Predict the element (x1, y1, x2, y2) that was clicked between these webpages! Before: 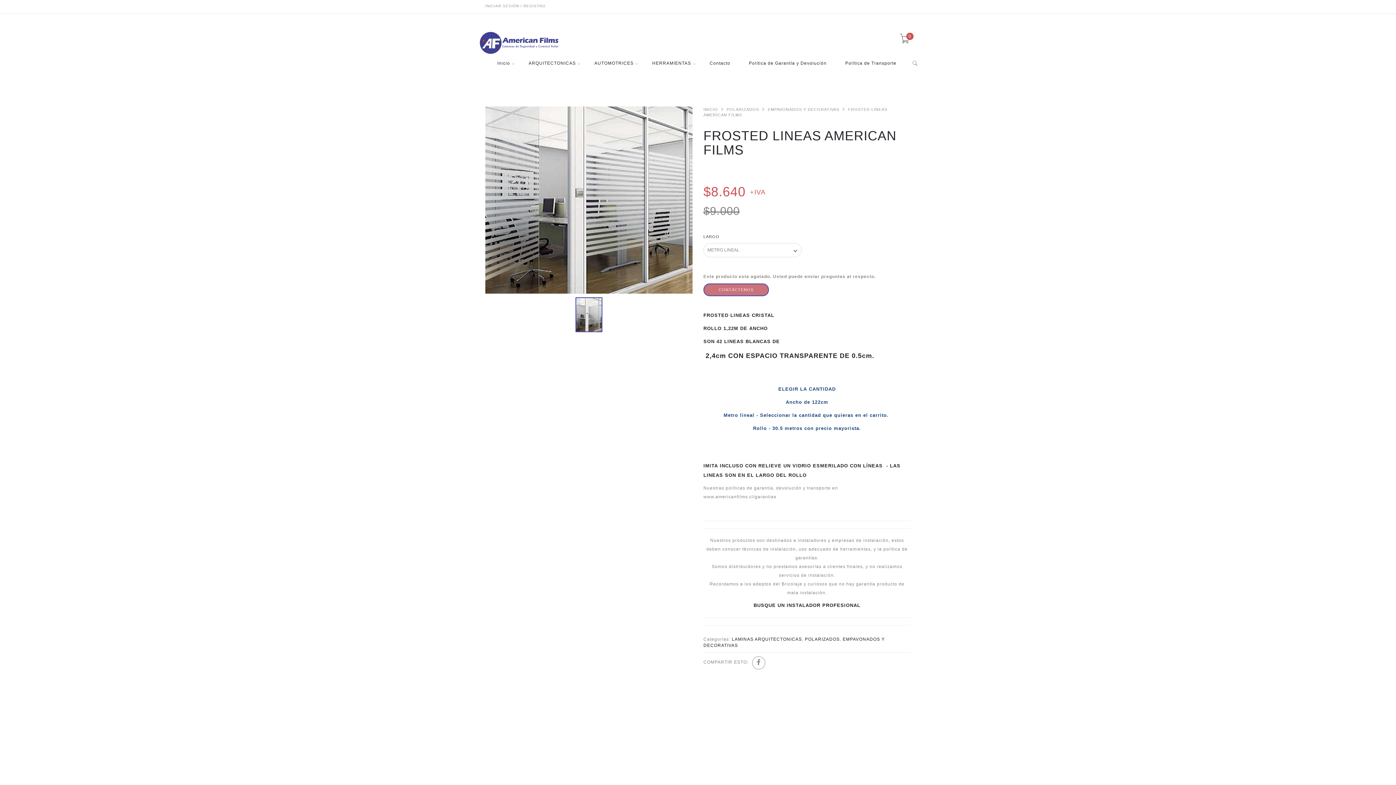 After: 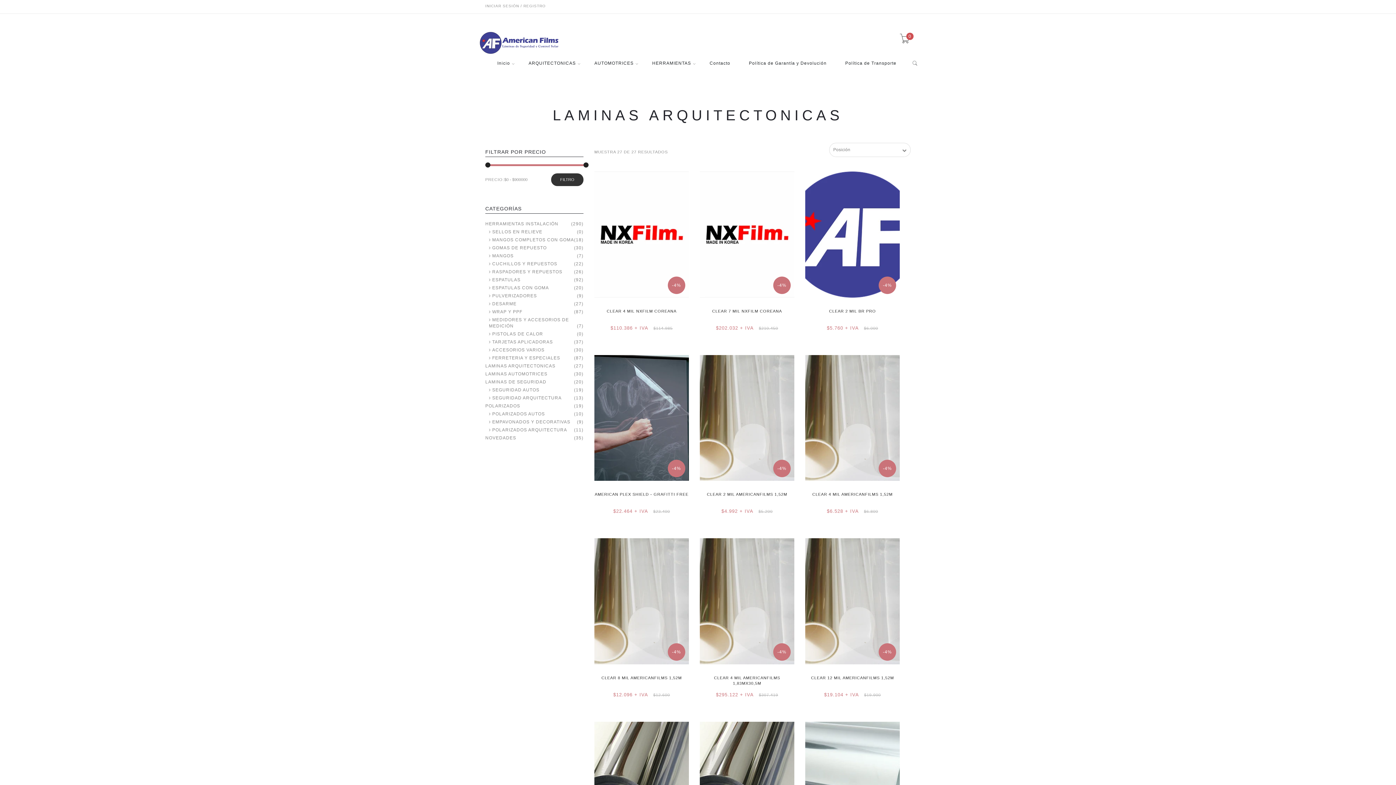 Action: label: ARQUITECTONICAS bbox: (528, 61, 576, 68)